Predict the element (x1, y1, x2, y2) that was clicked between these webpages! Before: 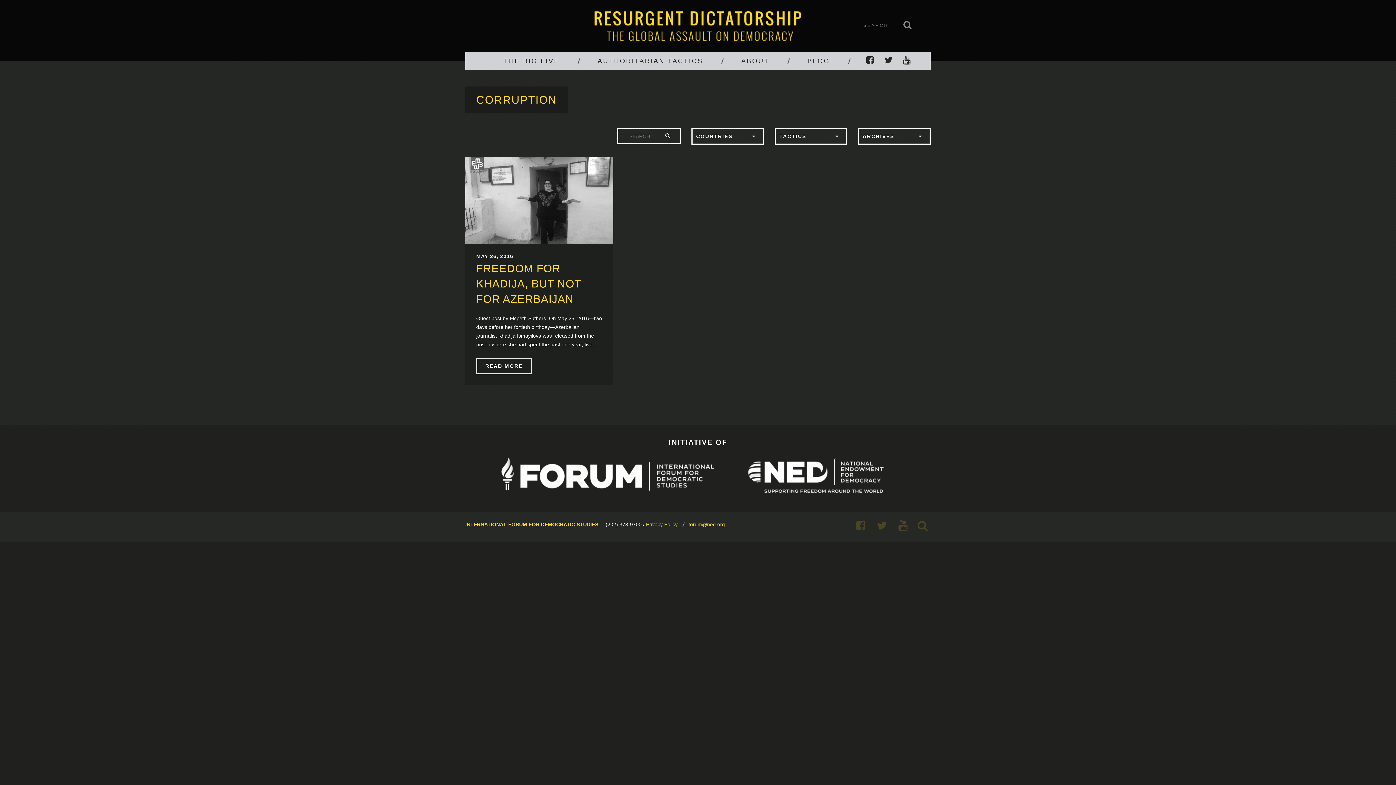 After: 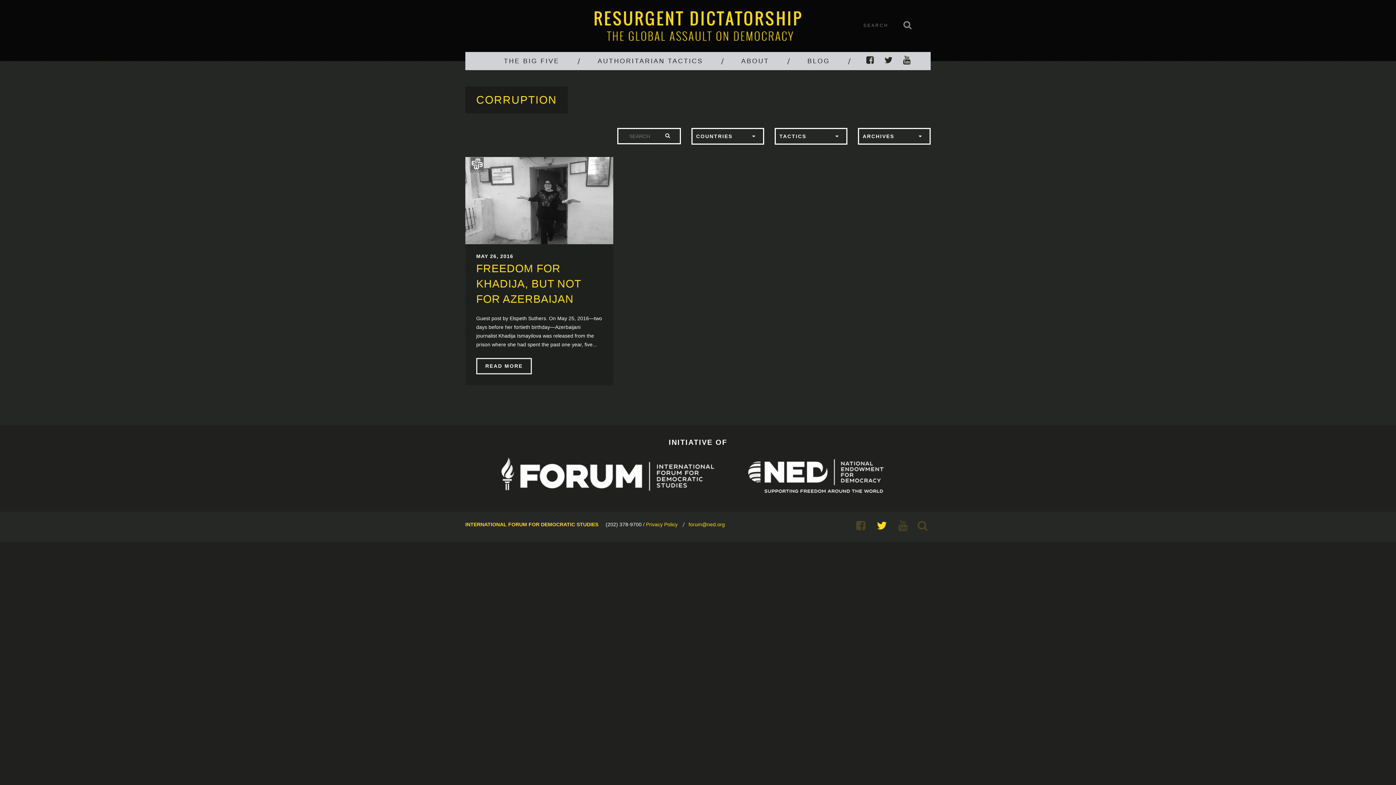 Action: bbox: (877, 520, 887, 531)